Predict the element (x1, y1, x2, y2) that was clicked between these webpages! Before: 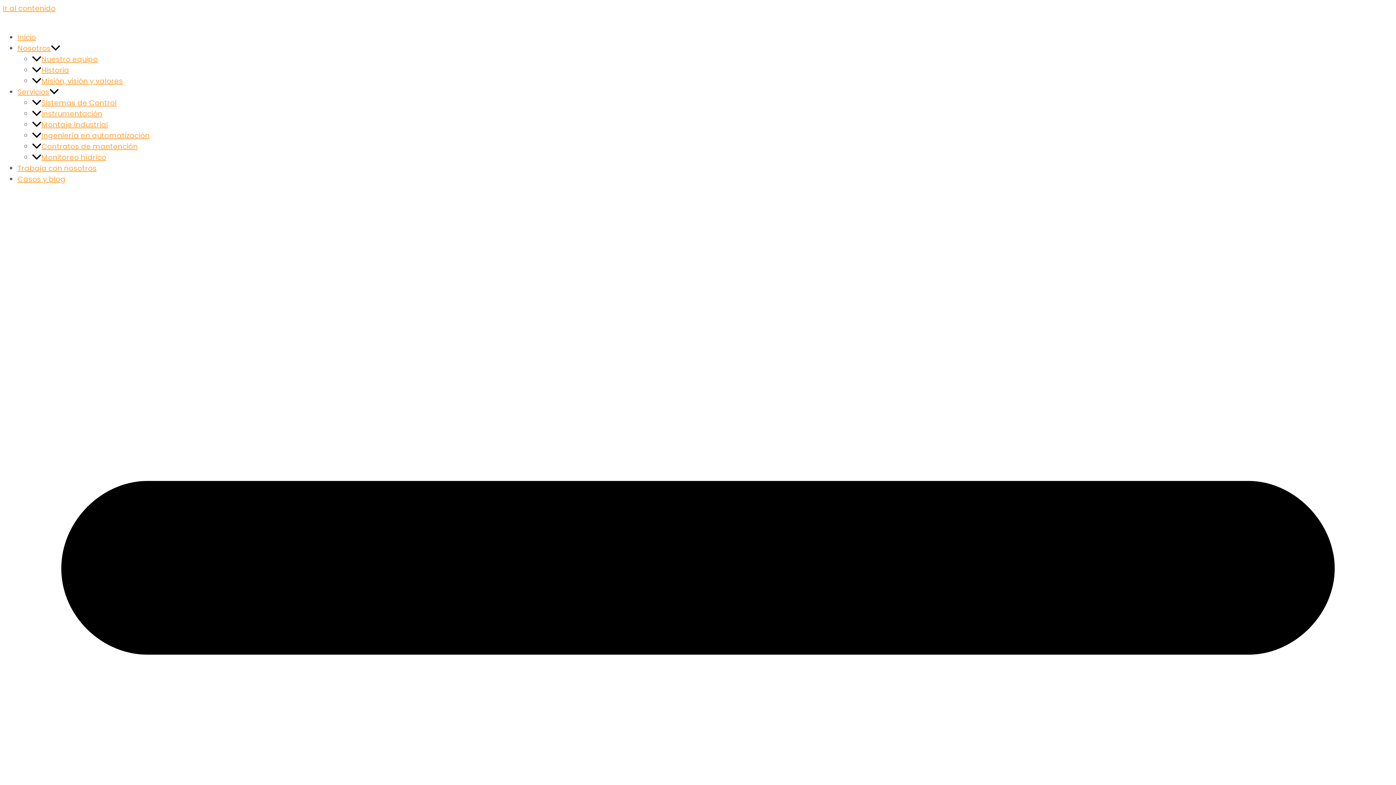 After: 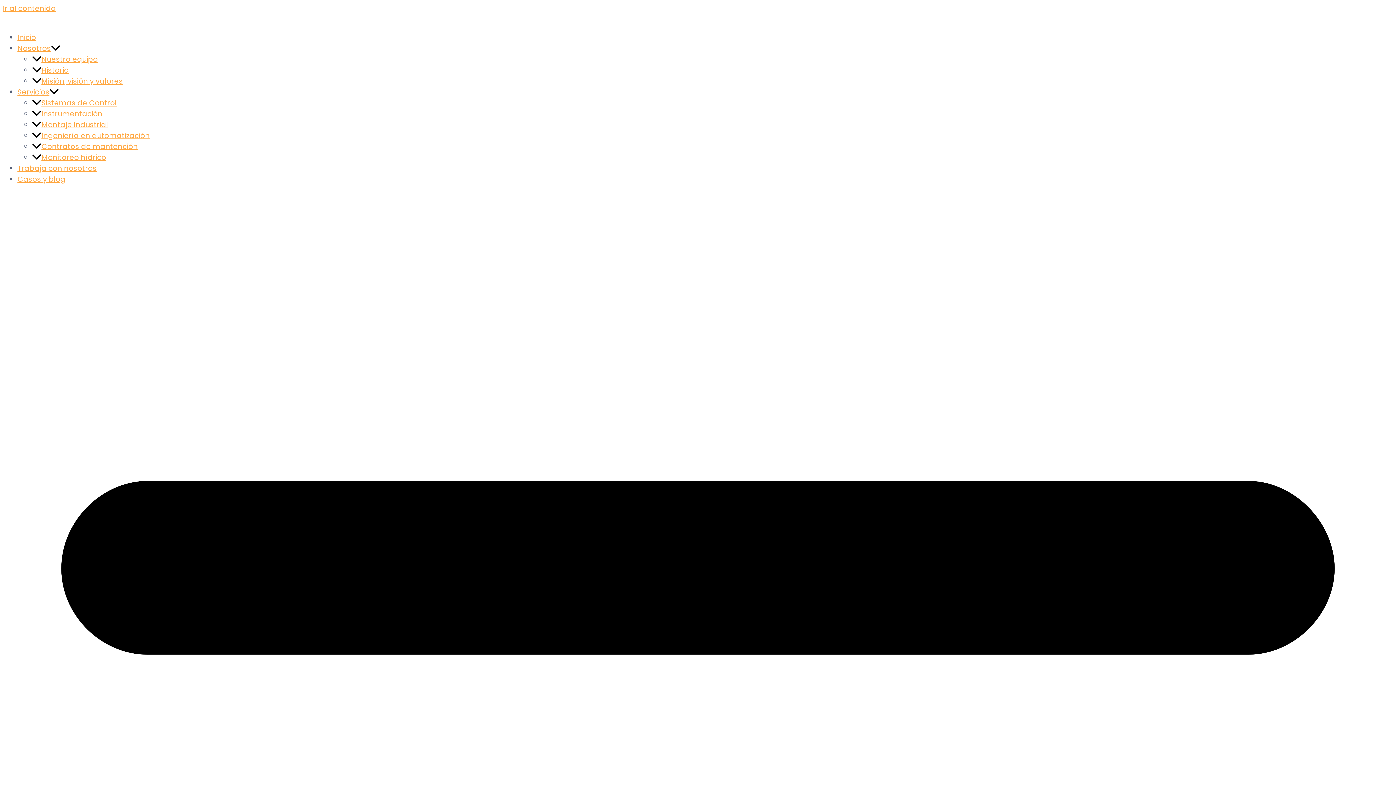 Action: label: Casos y blog bbox: (17, 174, 65, 184)